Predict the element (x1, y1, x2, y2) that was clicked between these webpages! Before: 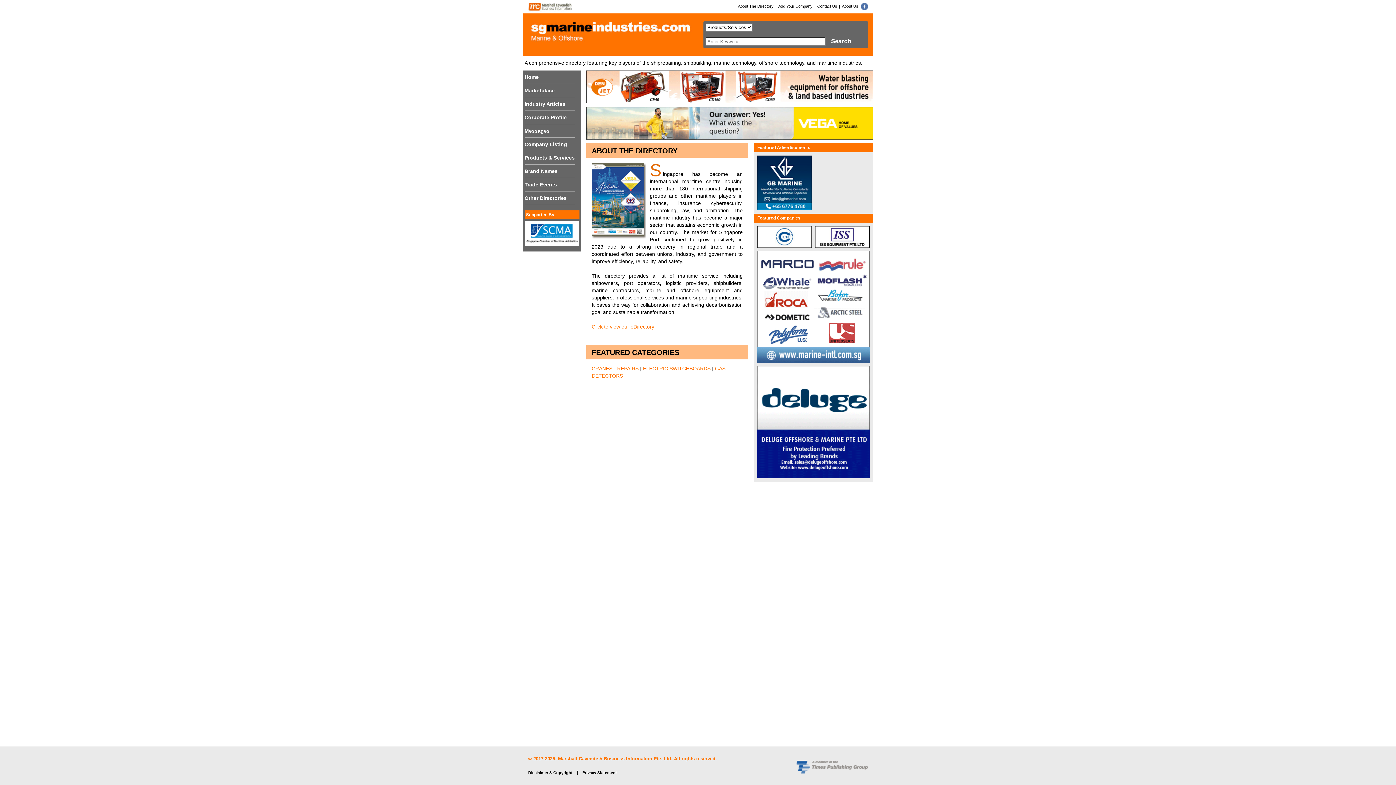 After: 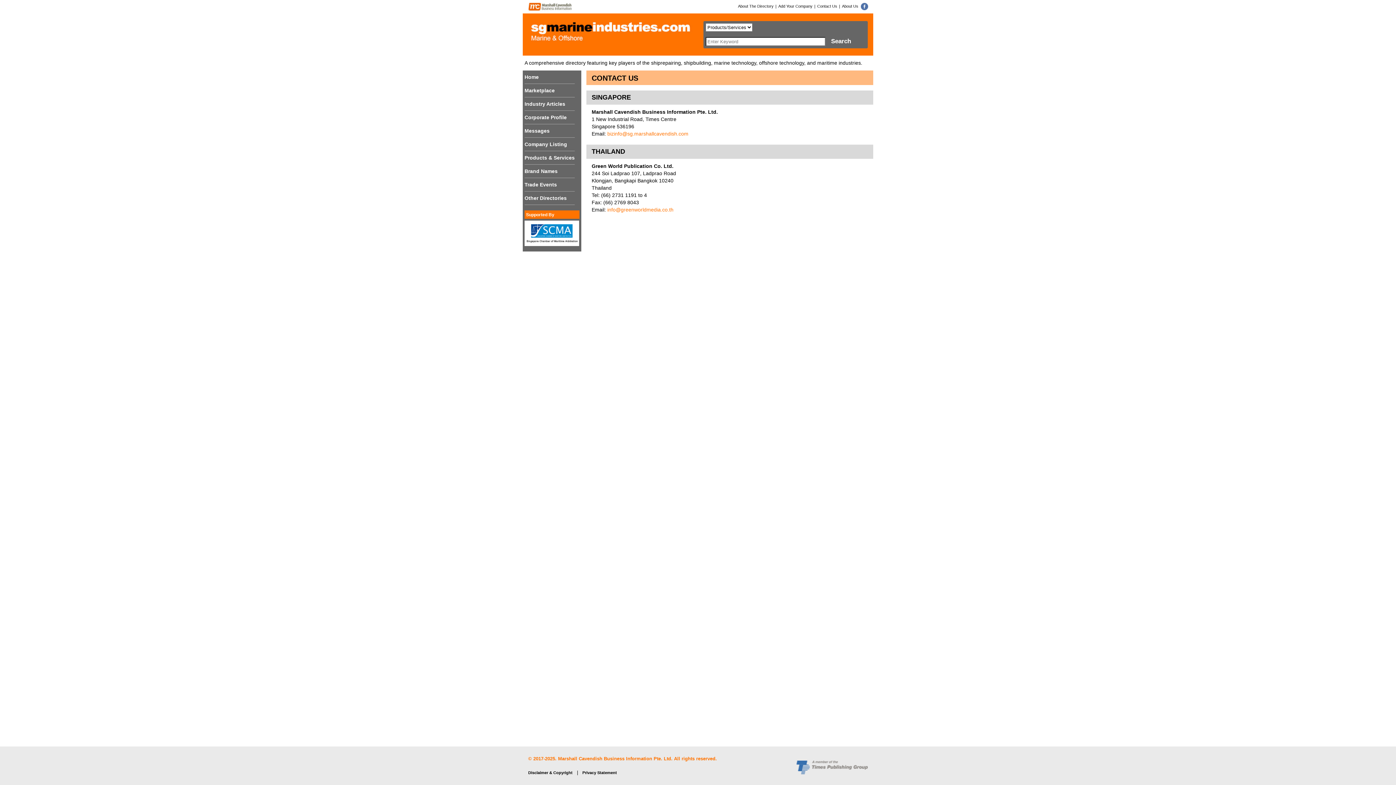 Action: bbox: (817, 3, 837, 8) label: Contact Us